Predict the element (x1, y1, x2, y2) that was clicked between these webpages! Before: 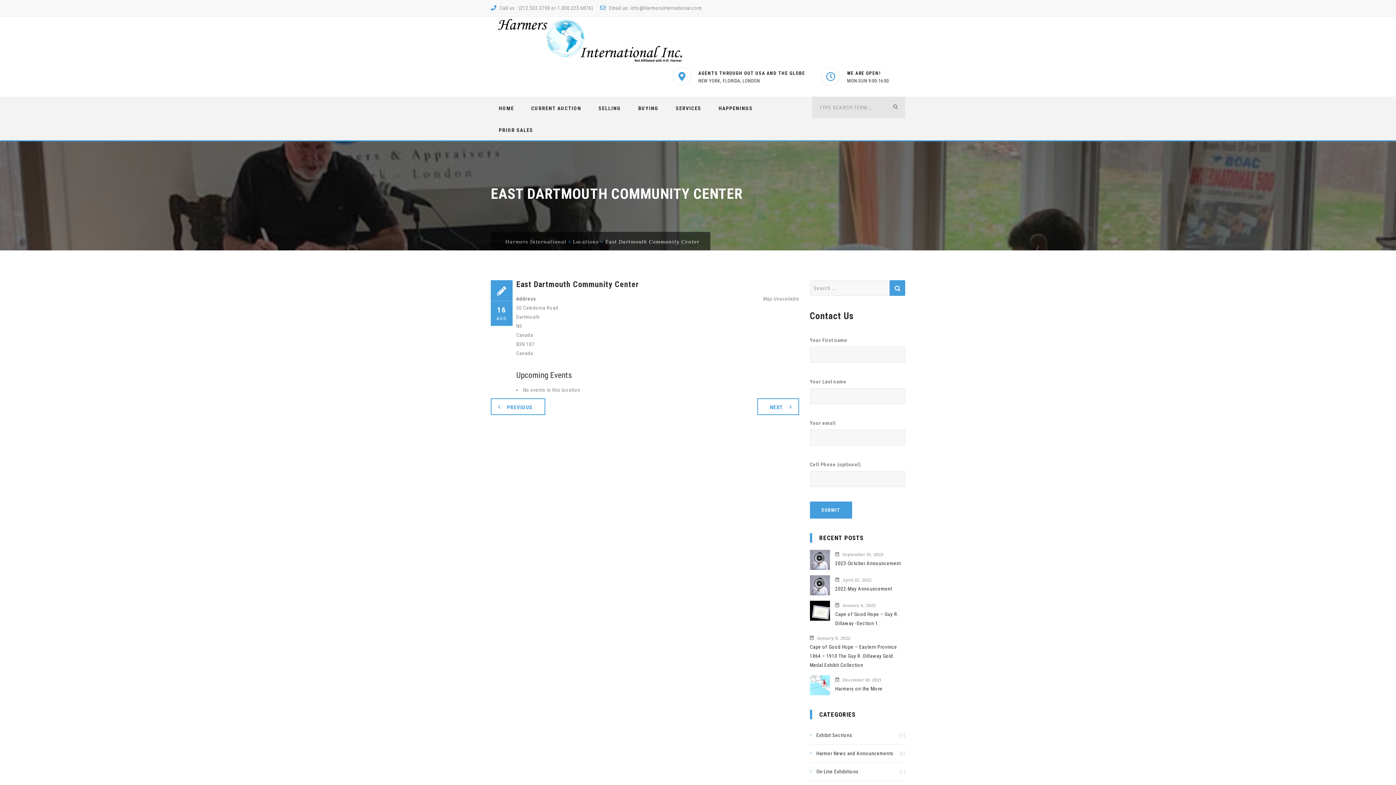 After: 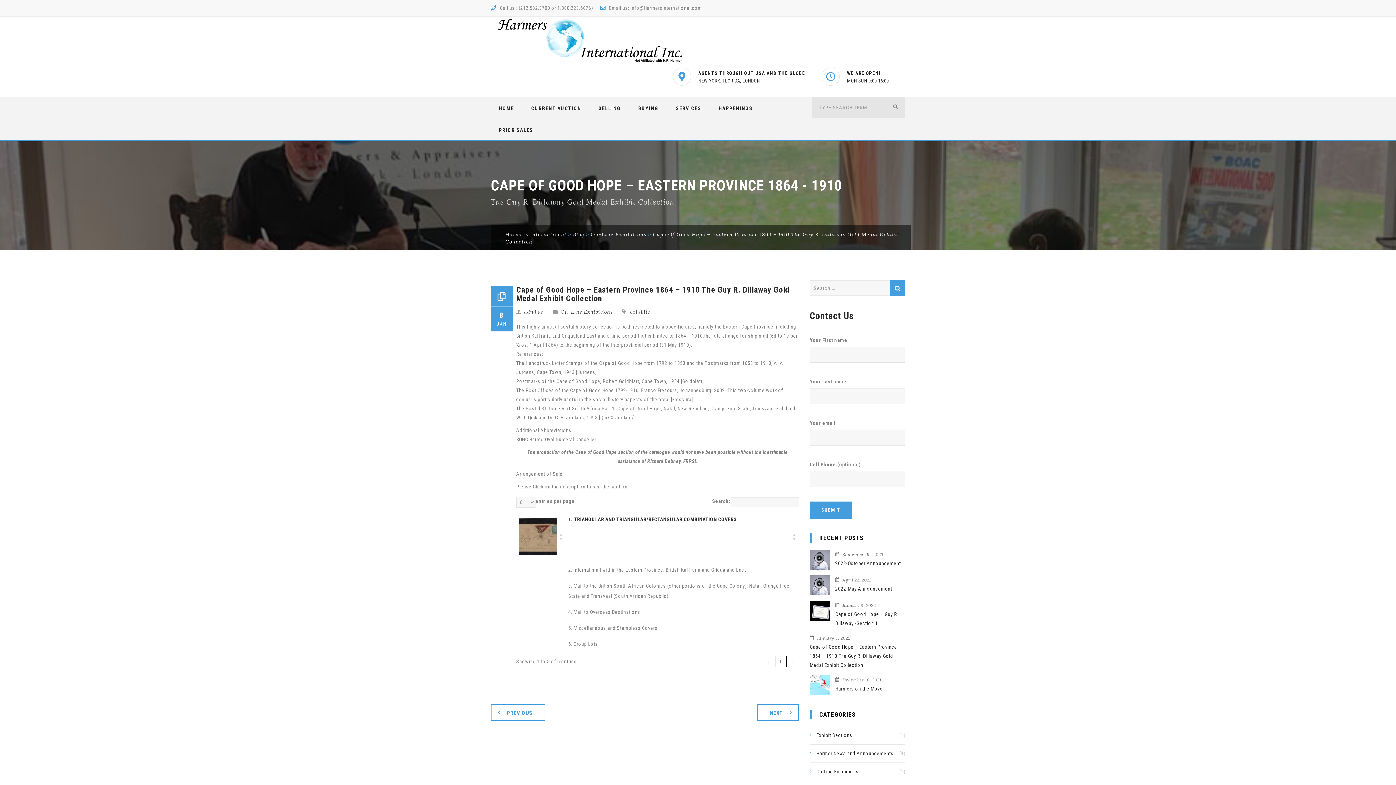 Action: label: Cape of Good Hope – Eastern Province 1864 – 1910 The Guy R. Dillaway Gold Medal Exhibit Collection bbox: (810, 642, 905, 670)